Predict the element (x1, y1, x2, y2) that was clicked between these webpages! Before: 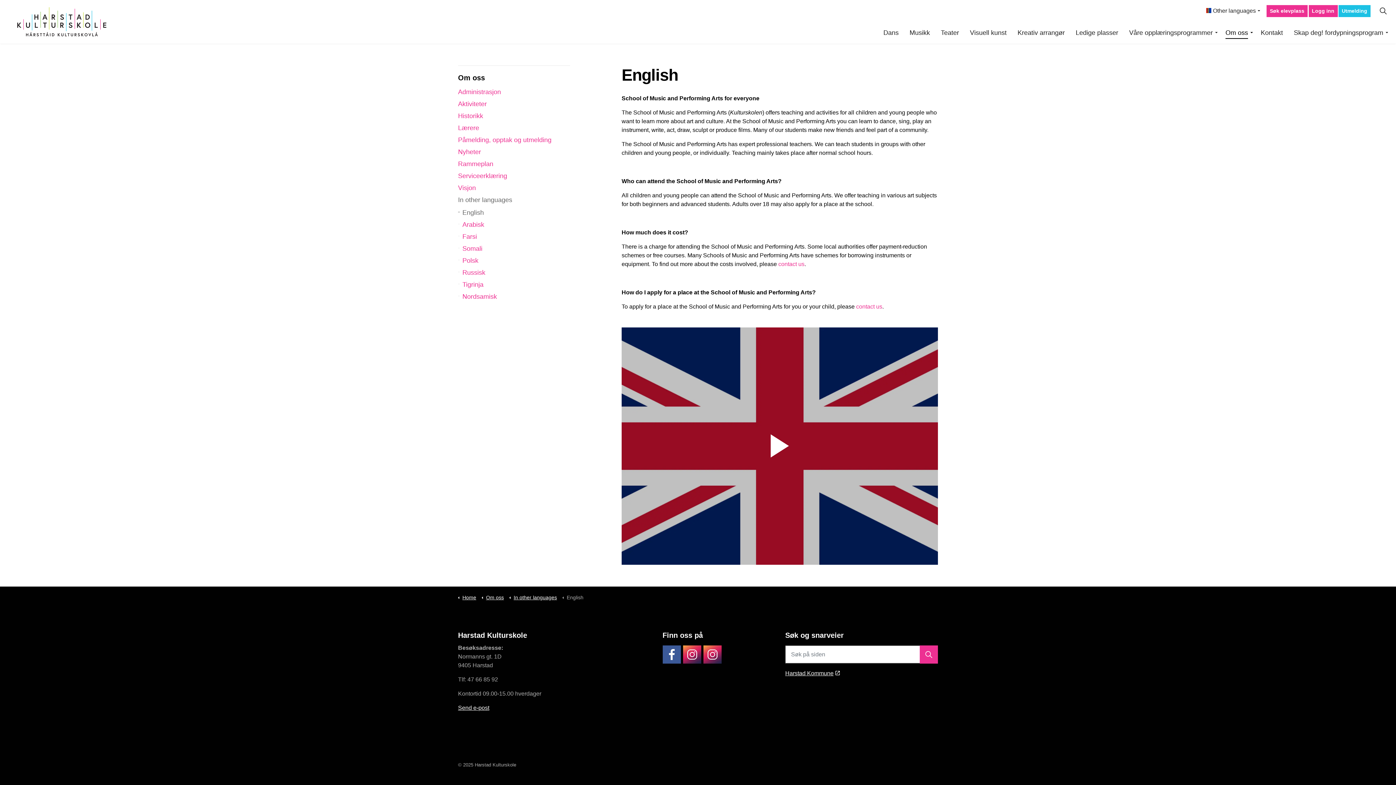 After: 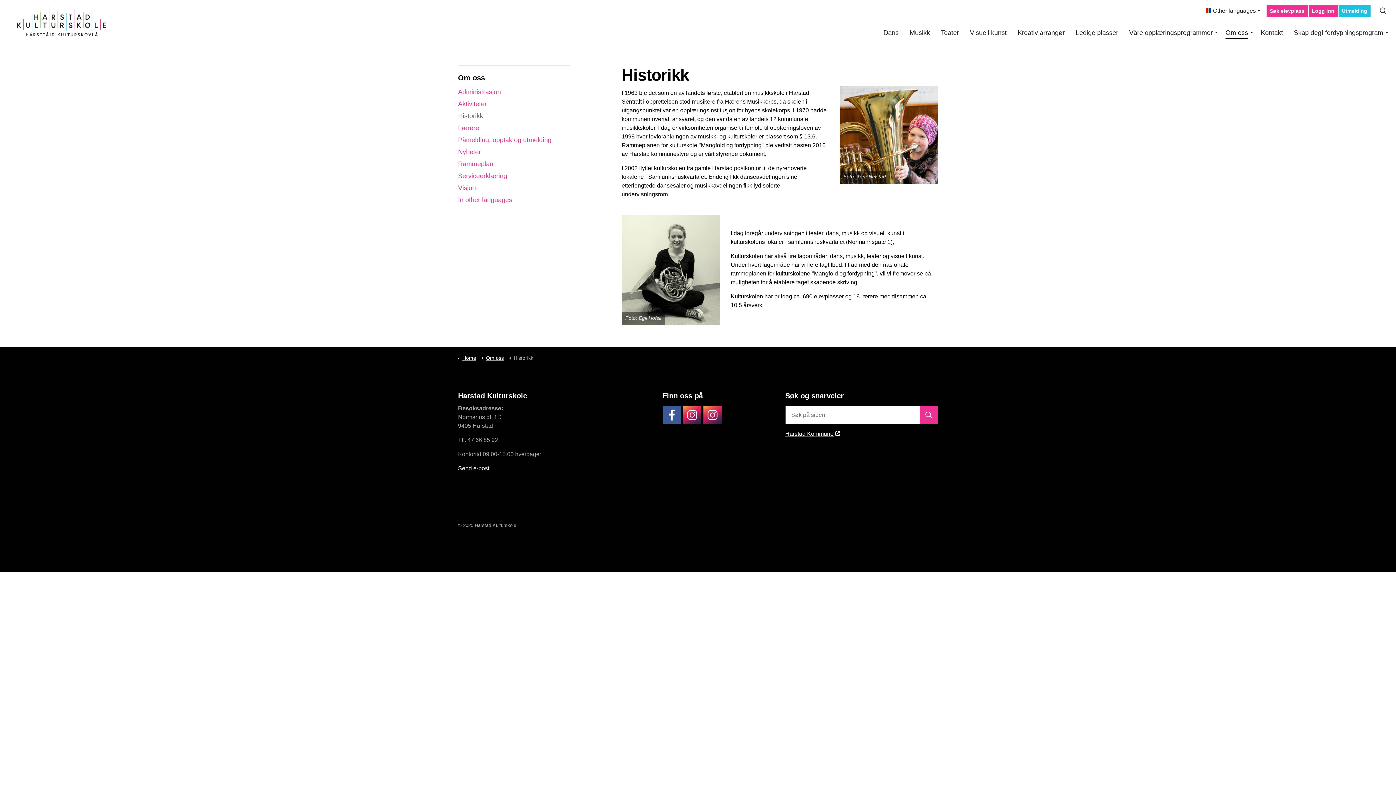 Action: bbox: (458, 111, 570, 121) label: Historikk